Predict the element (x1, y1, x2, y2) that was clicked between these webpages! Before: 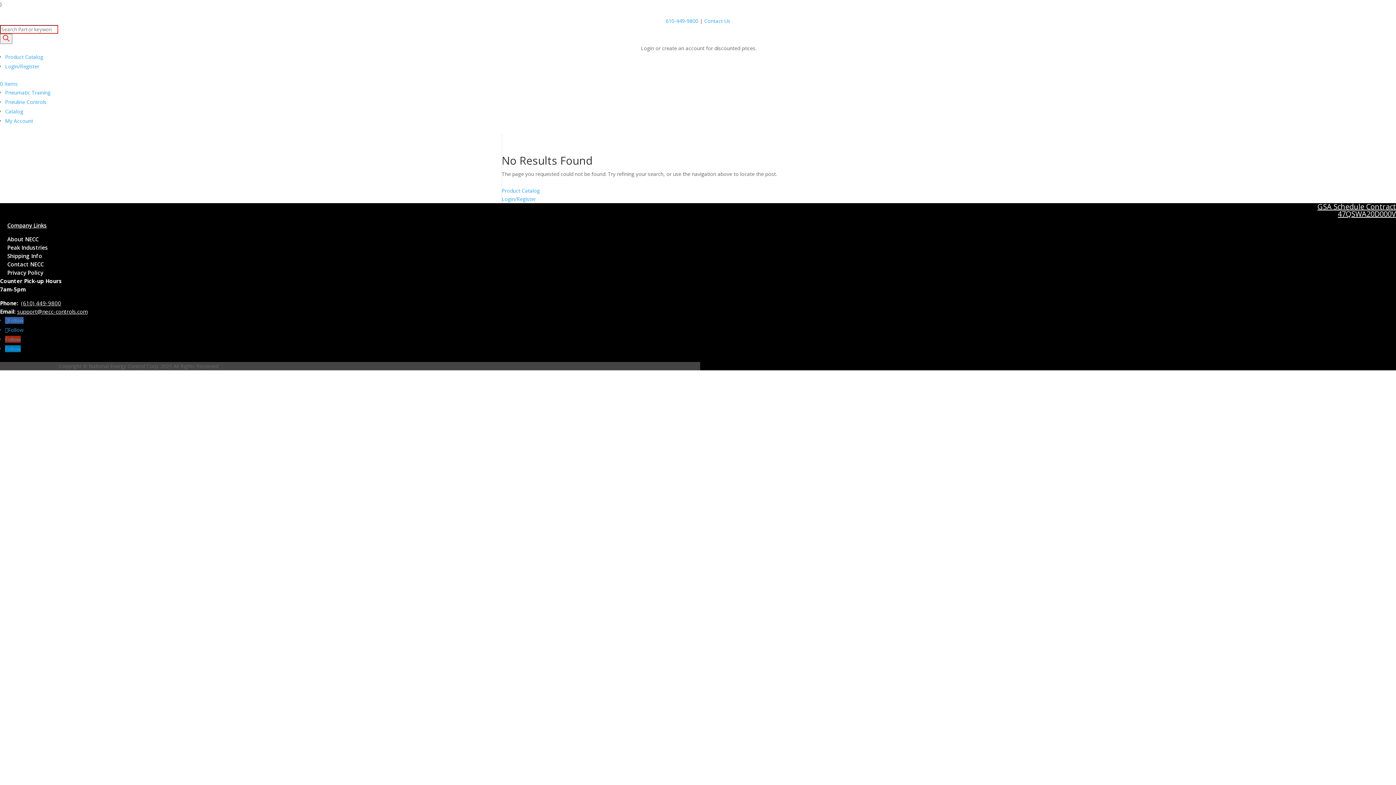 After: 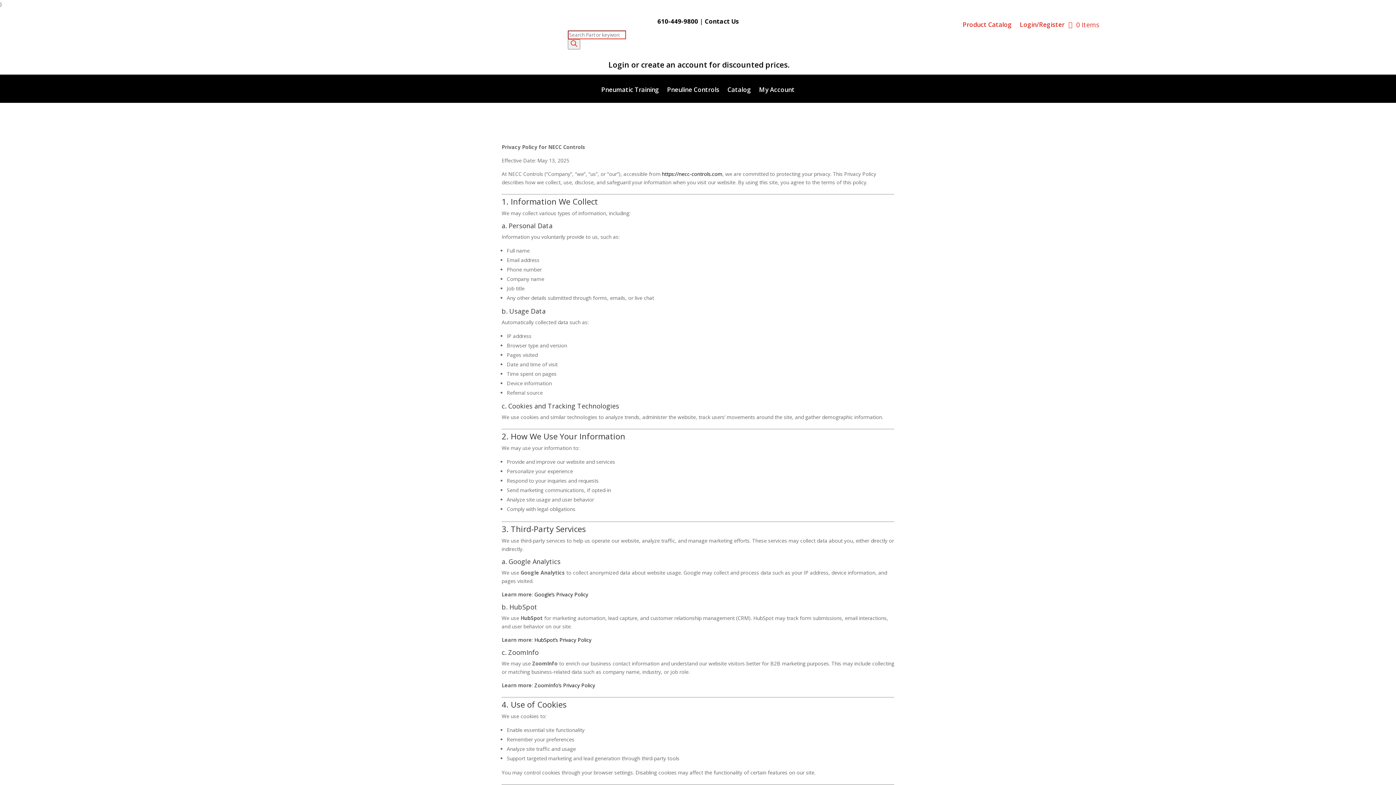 Action: bbox: (7, 269, 43, 276) label: Privacy Policy